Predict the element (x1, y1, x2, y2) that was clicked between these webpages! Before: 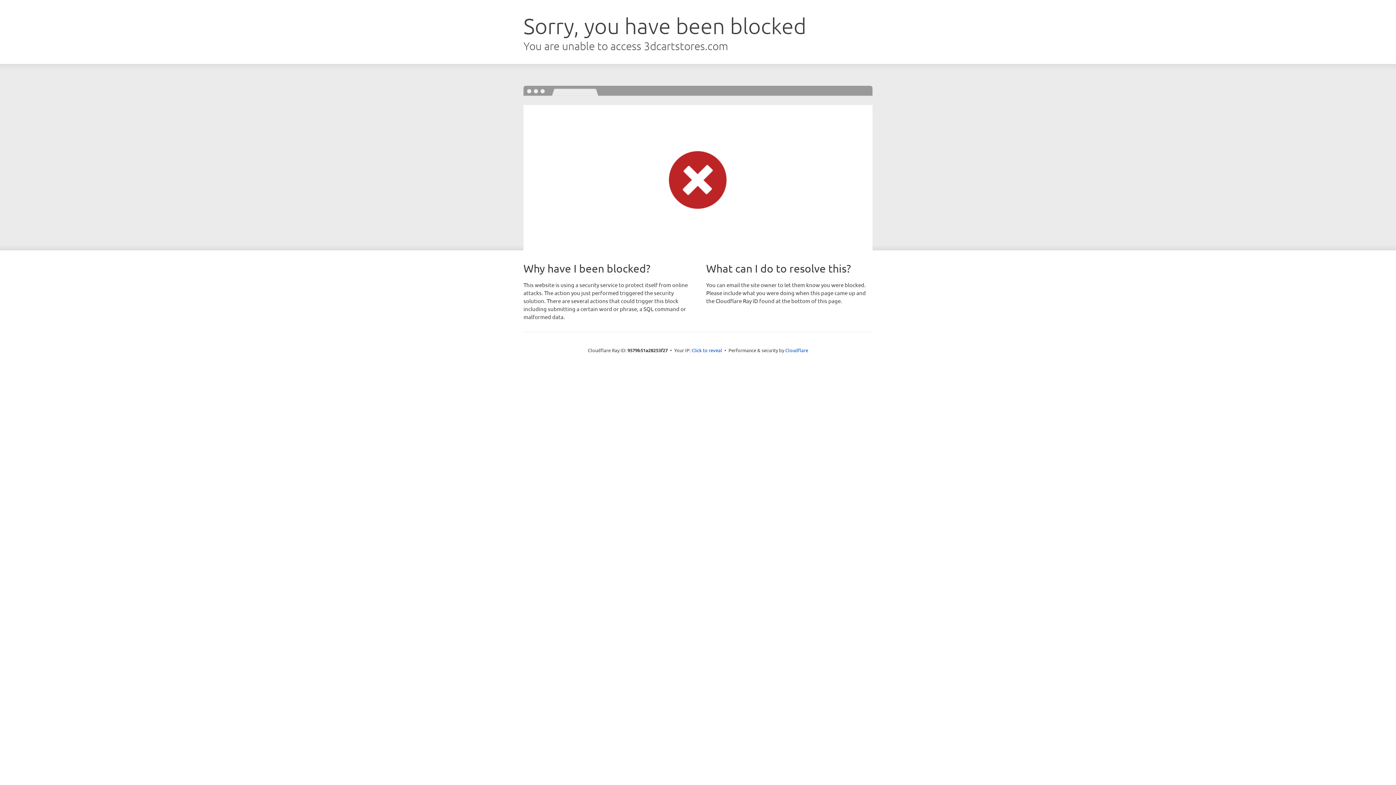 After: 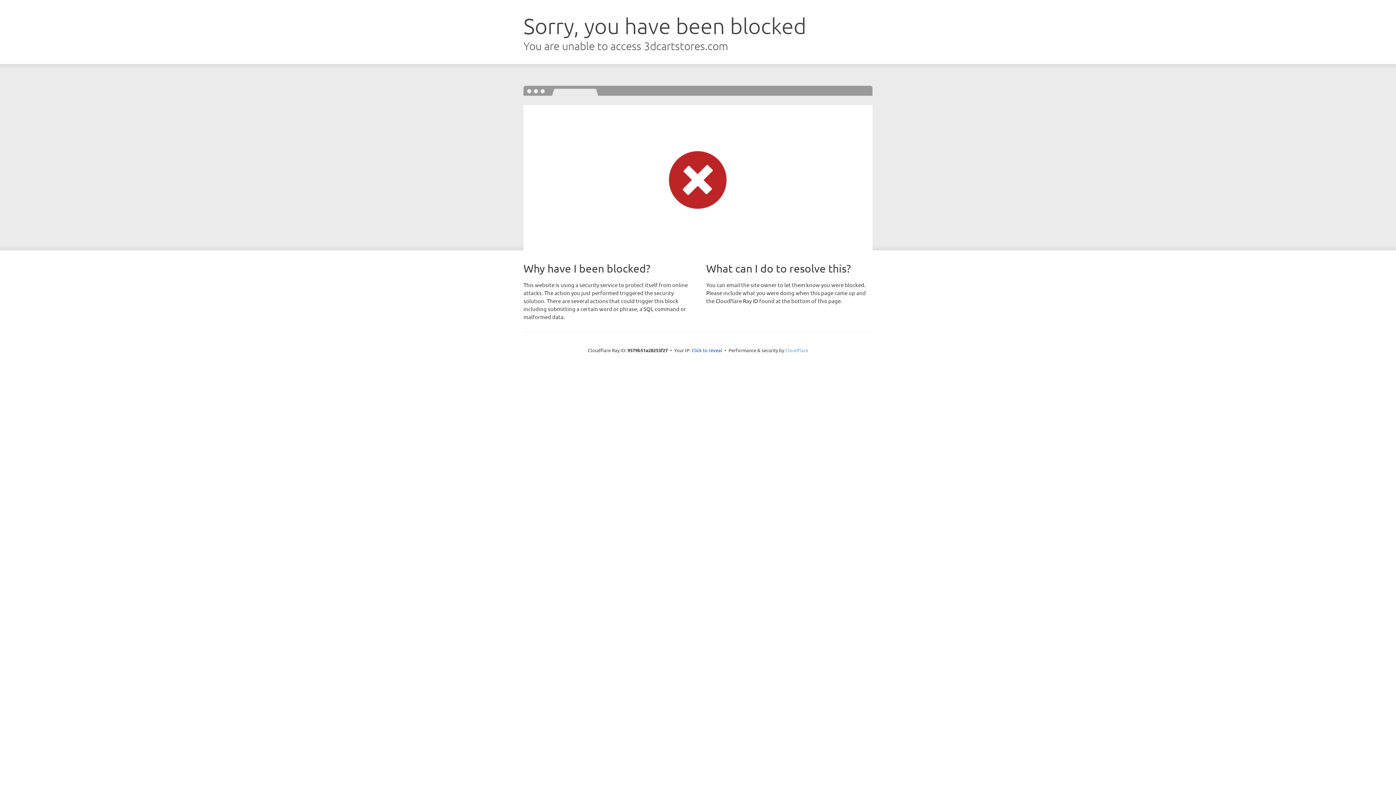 Action: label: Cloudflare bbox: (785, 347, 808, 353)